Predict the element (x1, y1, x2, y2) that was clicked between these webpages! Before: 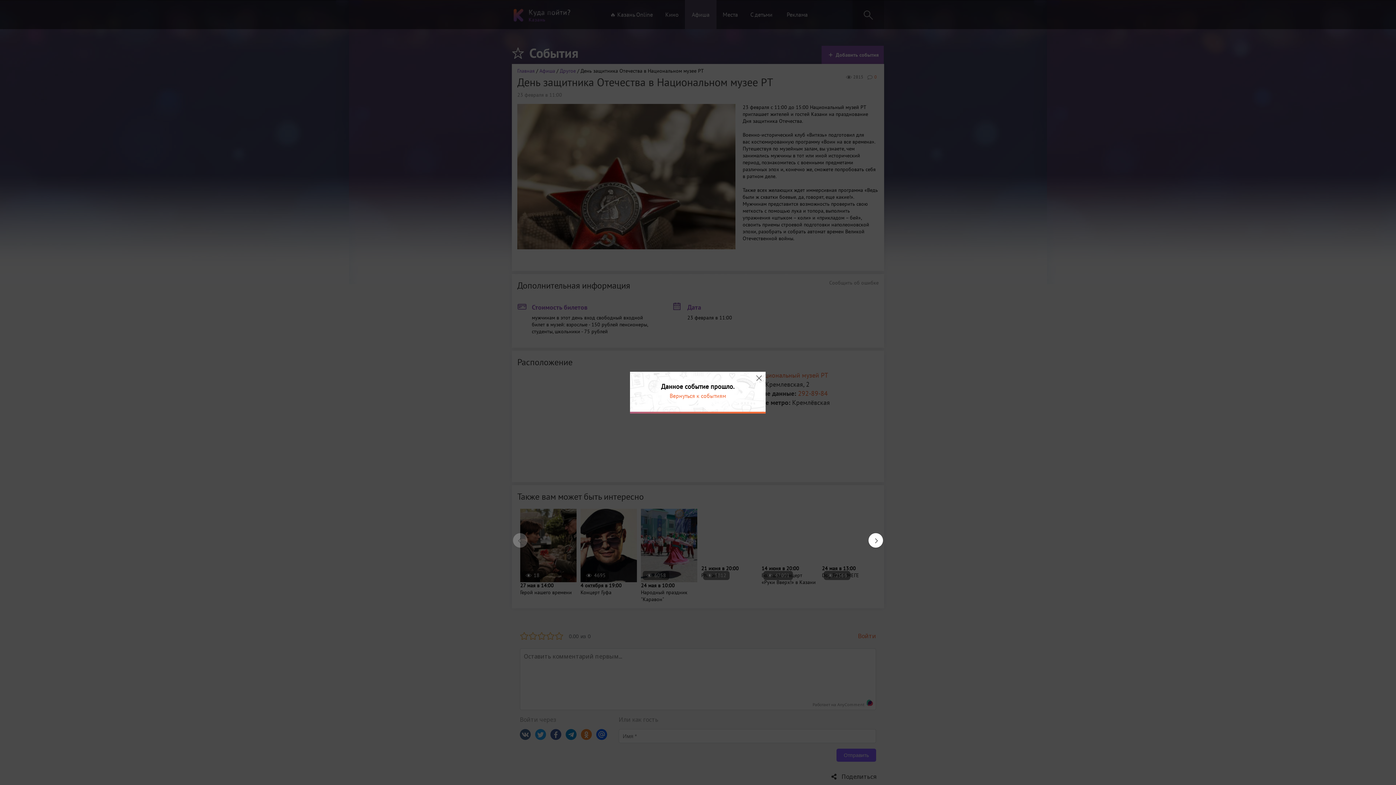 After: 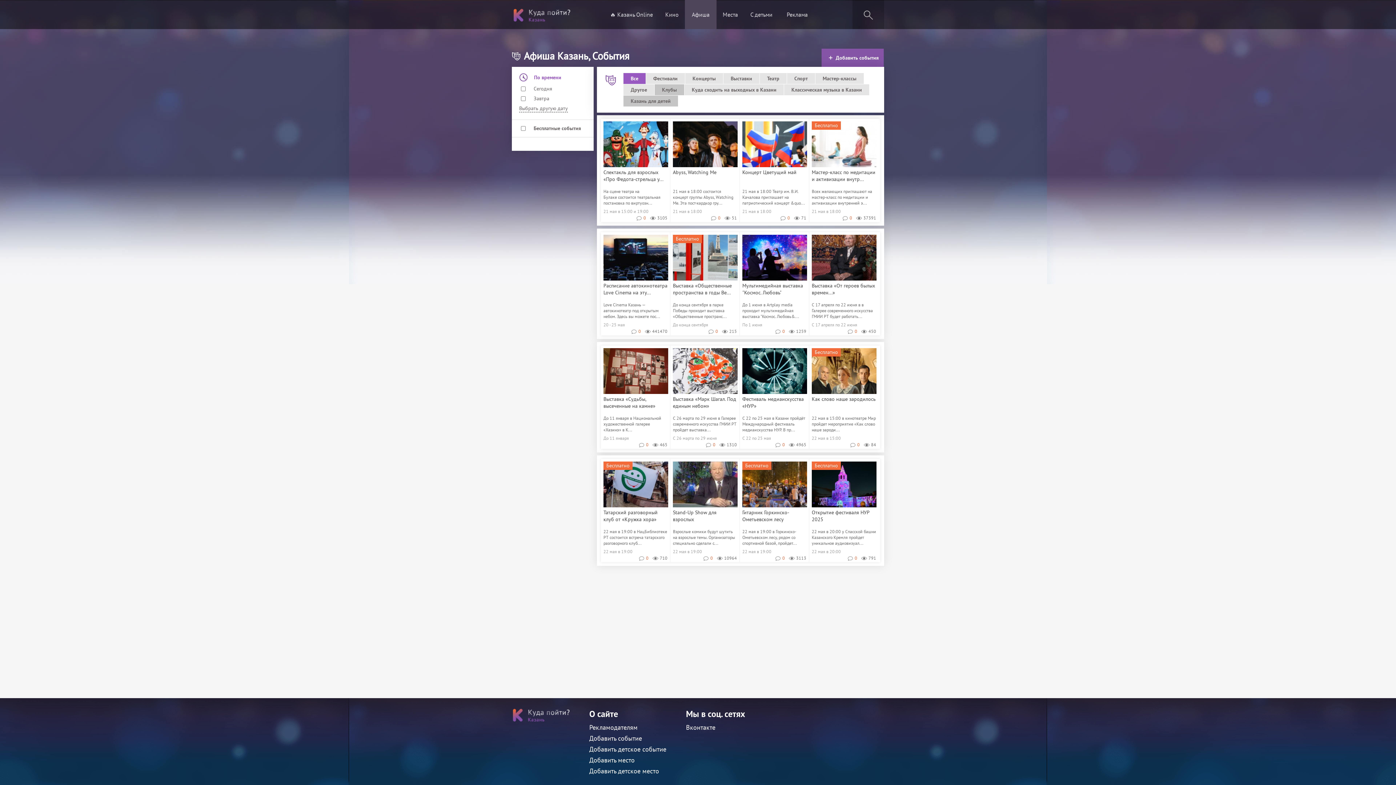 Action: bbox: (669, 392, 726, 399) label: Вернуться к событиям